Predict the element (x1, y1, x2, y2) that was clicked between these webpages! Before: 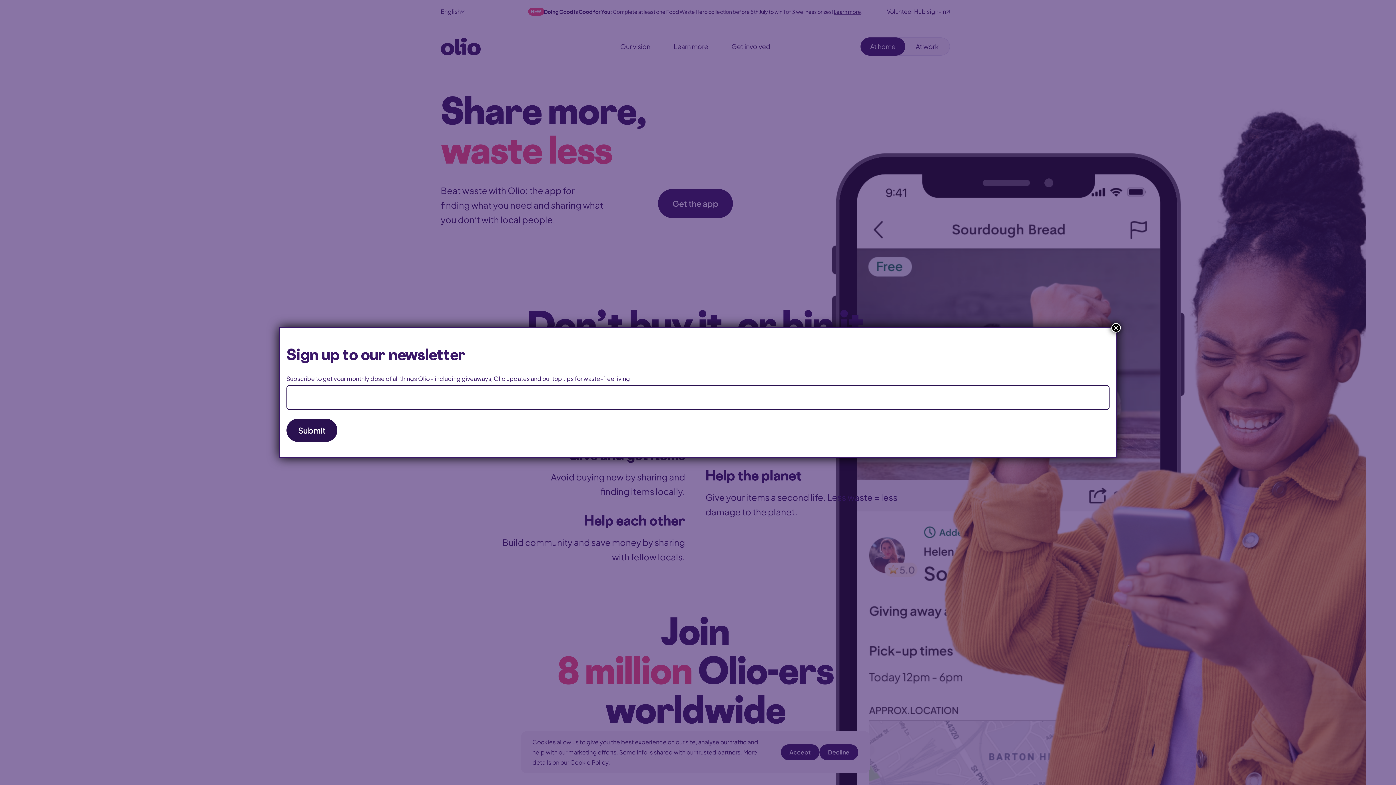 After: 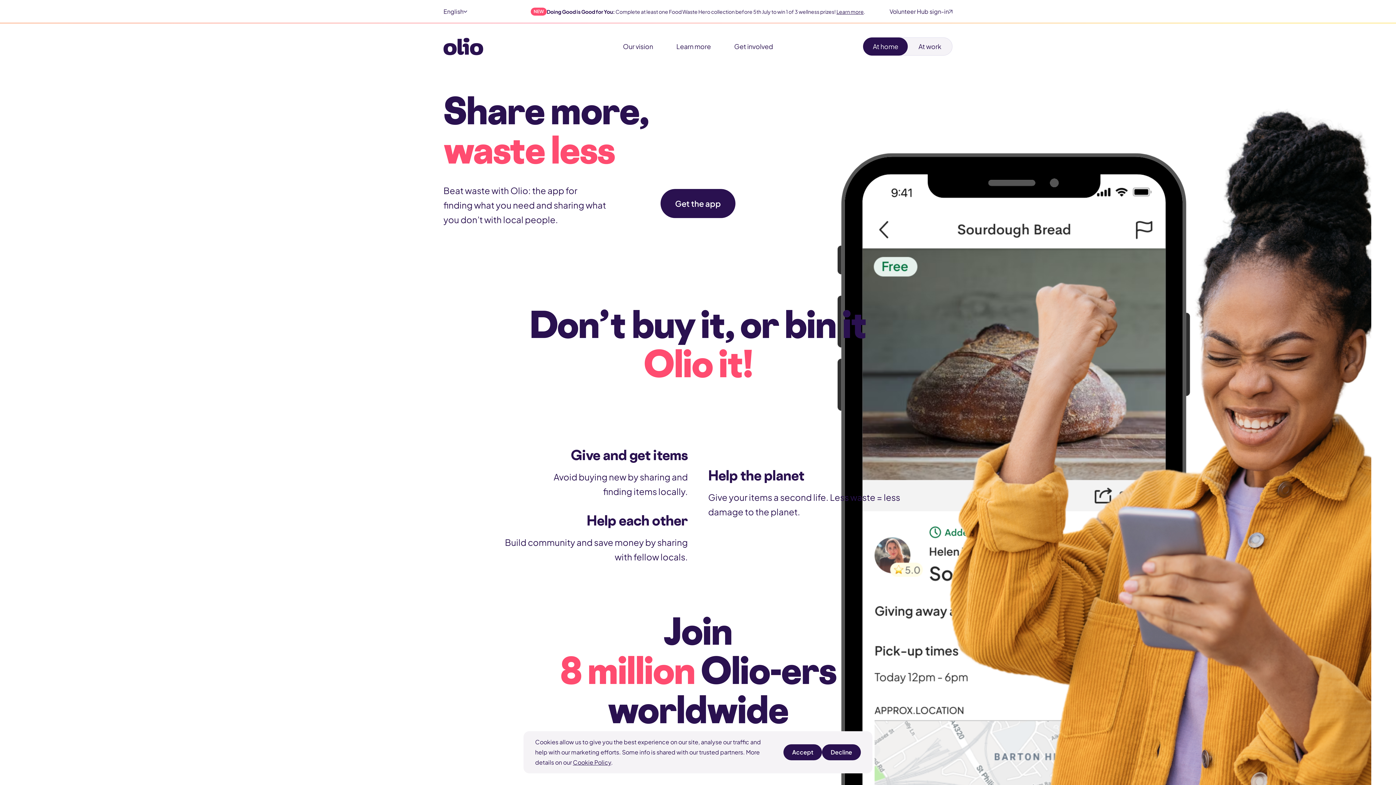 Action: label: Close bbox: (1111, 323, 1121, 332)